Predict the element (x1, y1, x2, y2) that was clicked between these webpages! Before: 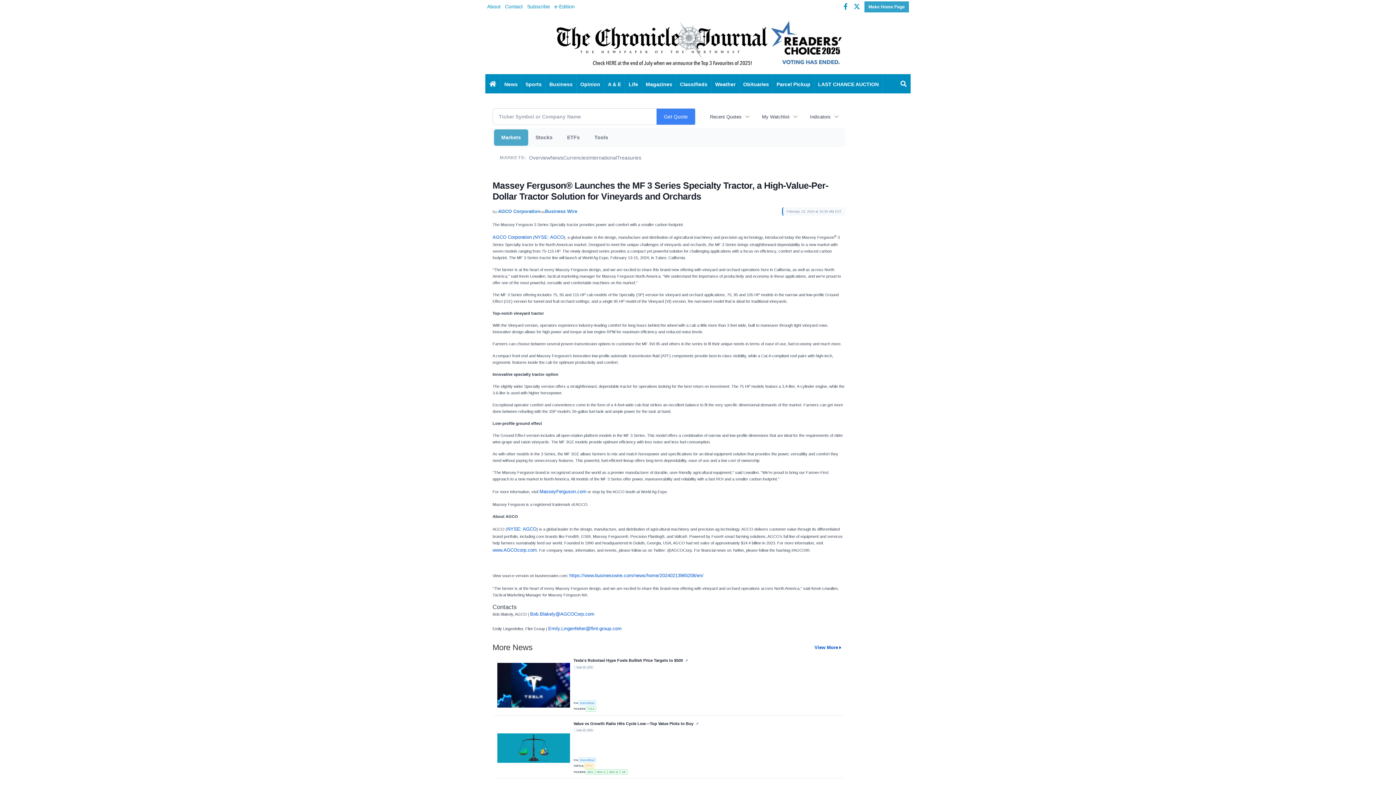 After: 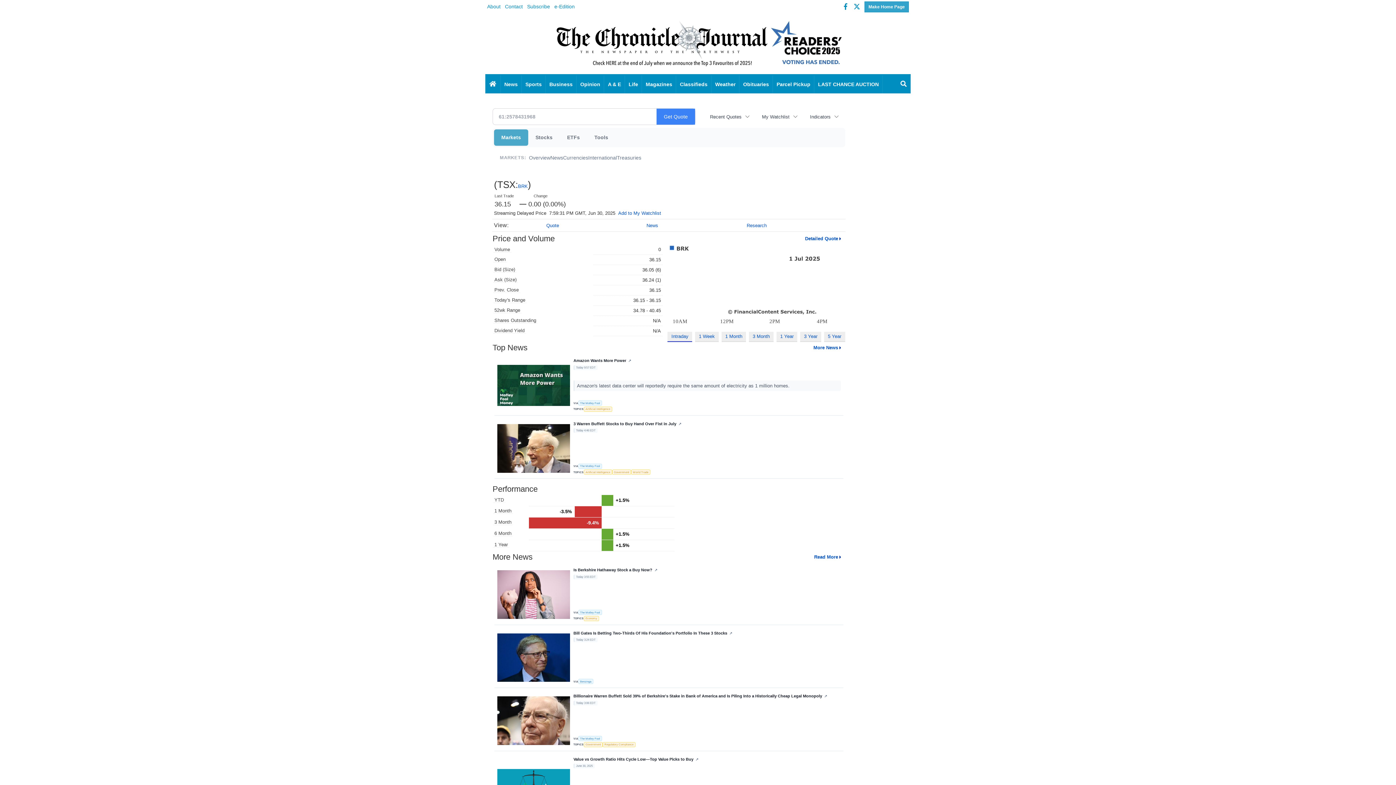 Action: label: BRK bbox: (585, 769, 595, 775)